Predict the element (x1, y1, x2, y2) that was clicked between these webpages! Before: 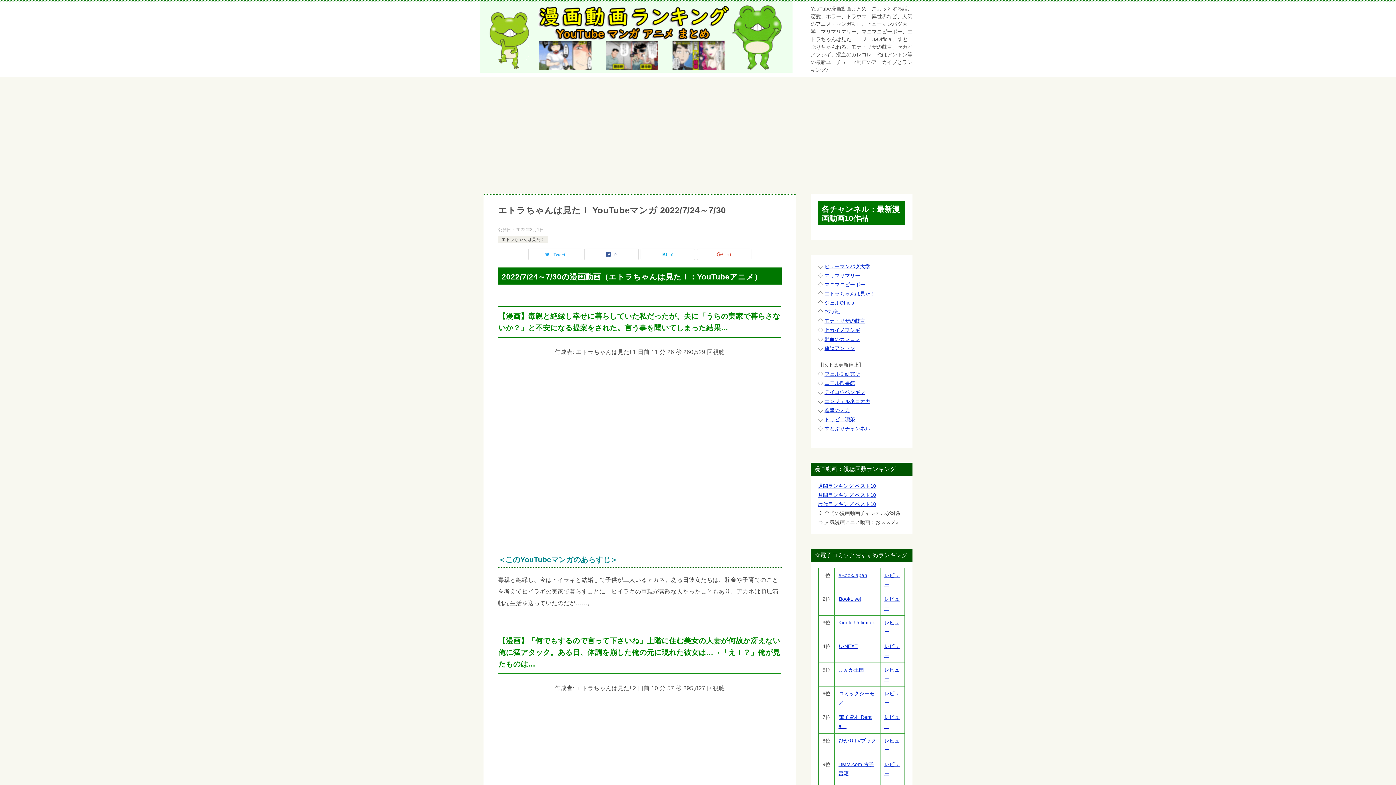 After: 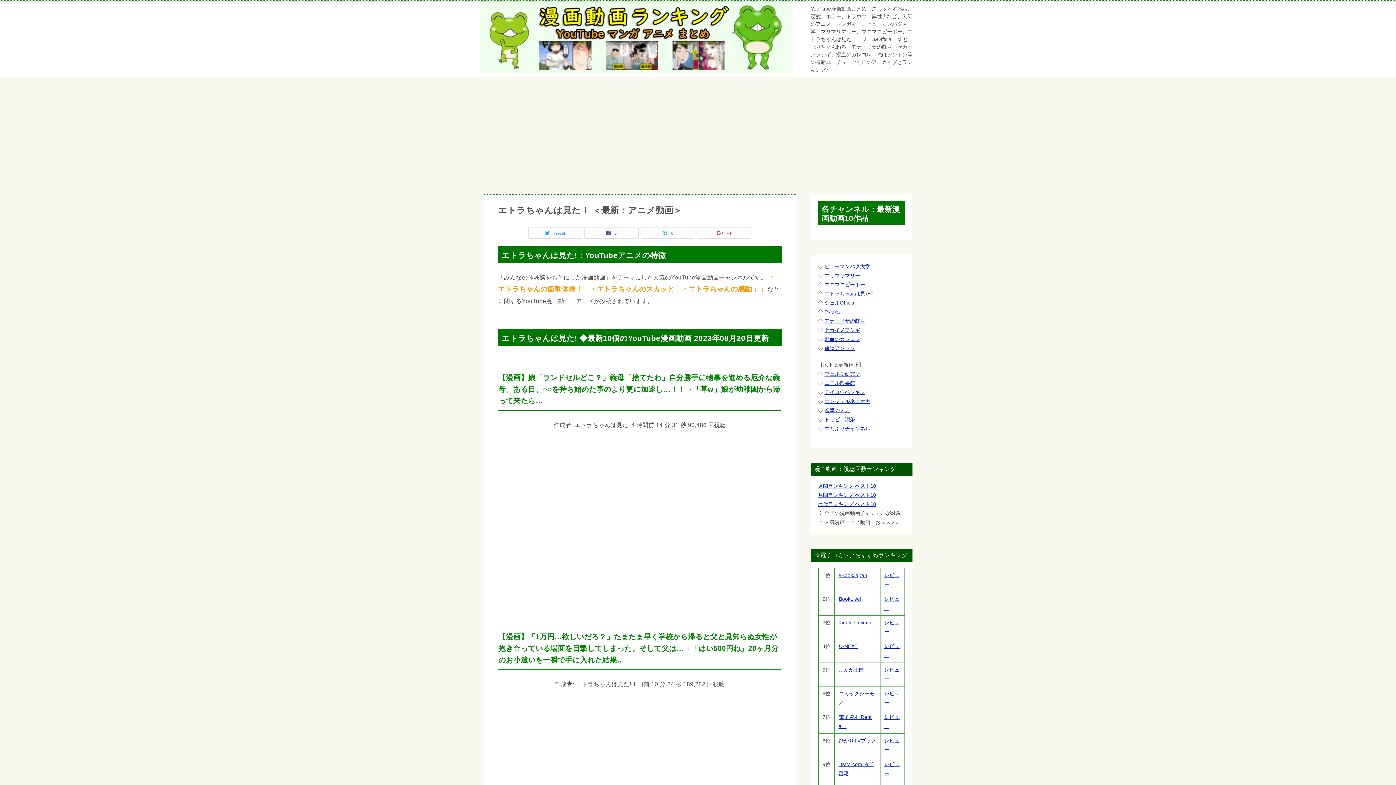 Action: label: エトラちゃんは見た！ bbox: (824, 290, 875, 296)